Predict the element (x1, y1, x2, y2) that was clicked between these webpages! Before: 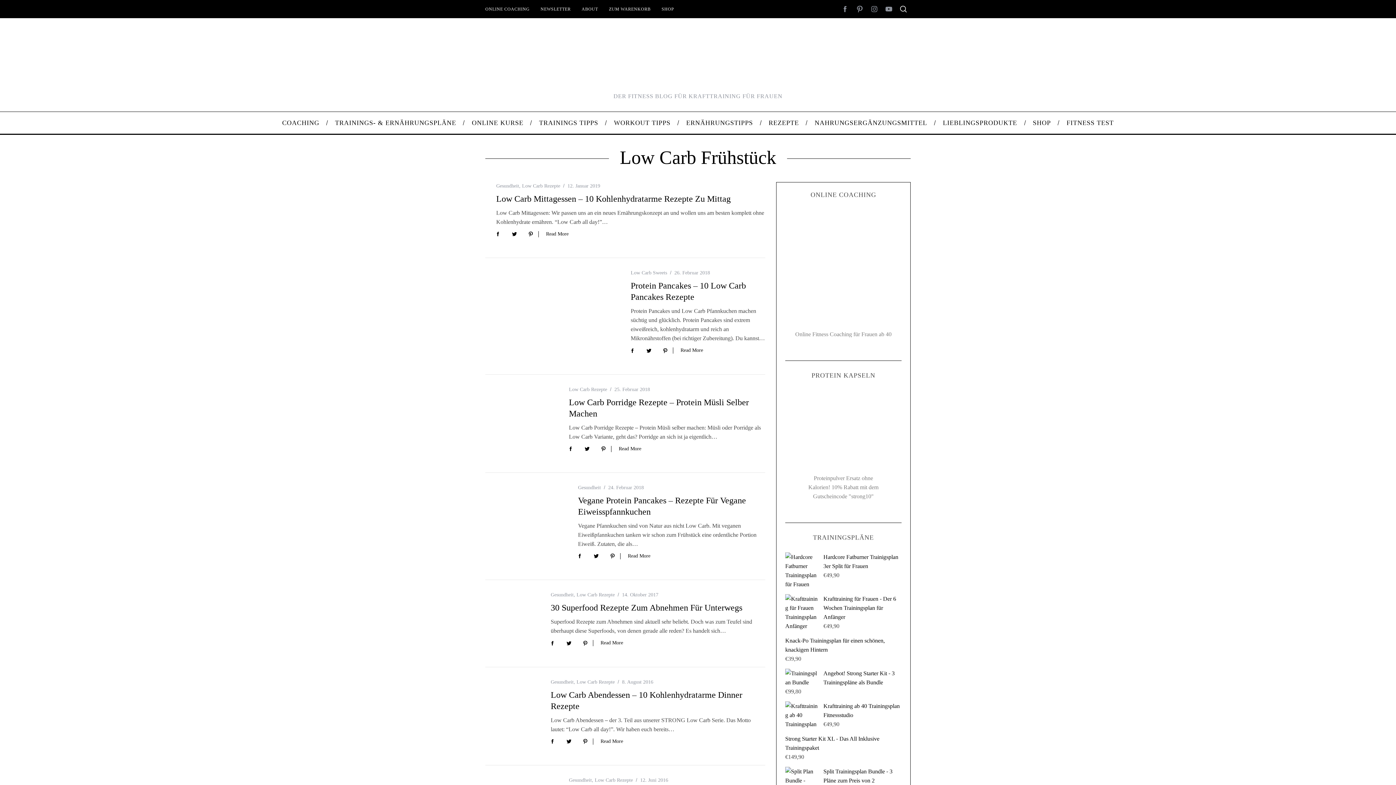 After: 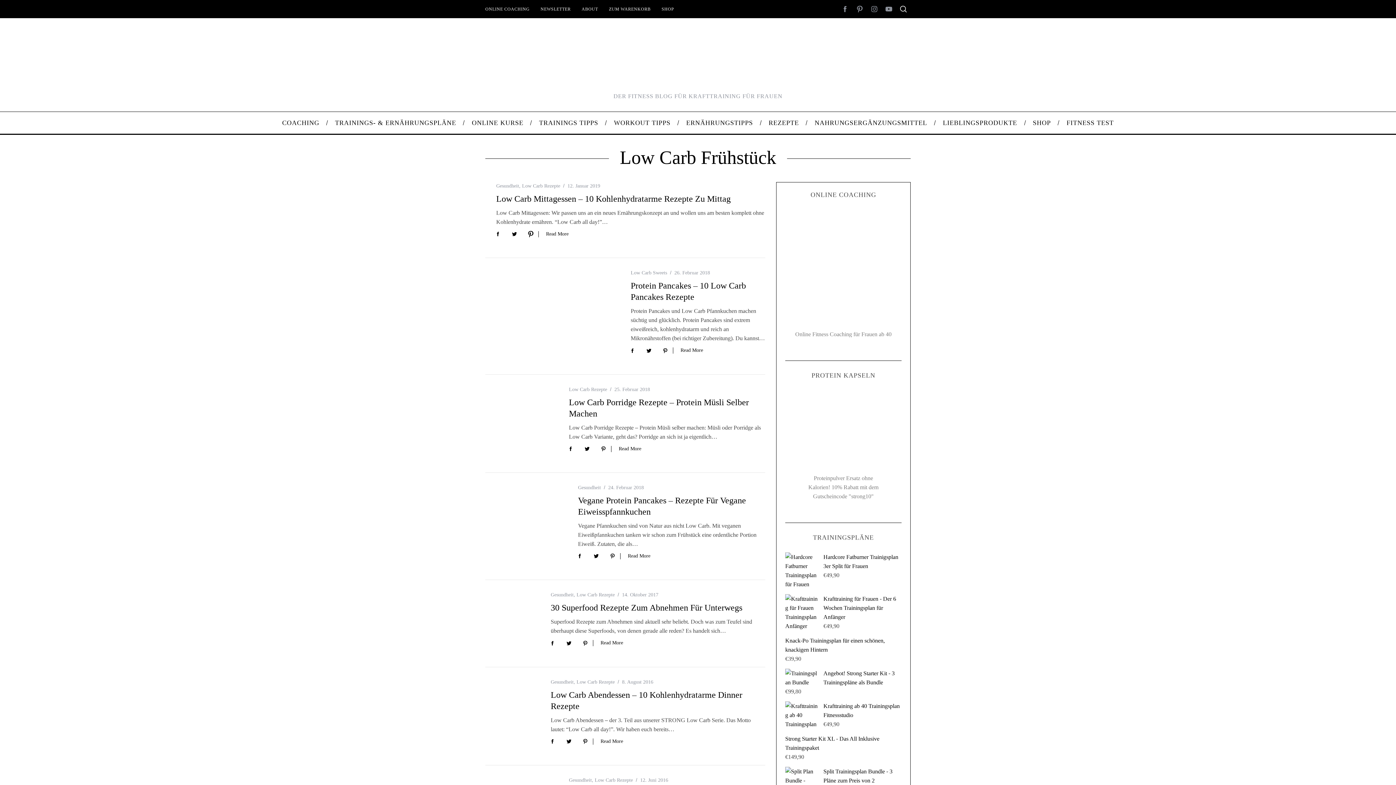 Action: bbox: (523, 226, 538, 241)